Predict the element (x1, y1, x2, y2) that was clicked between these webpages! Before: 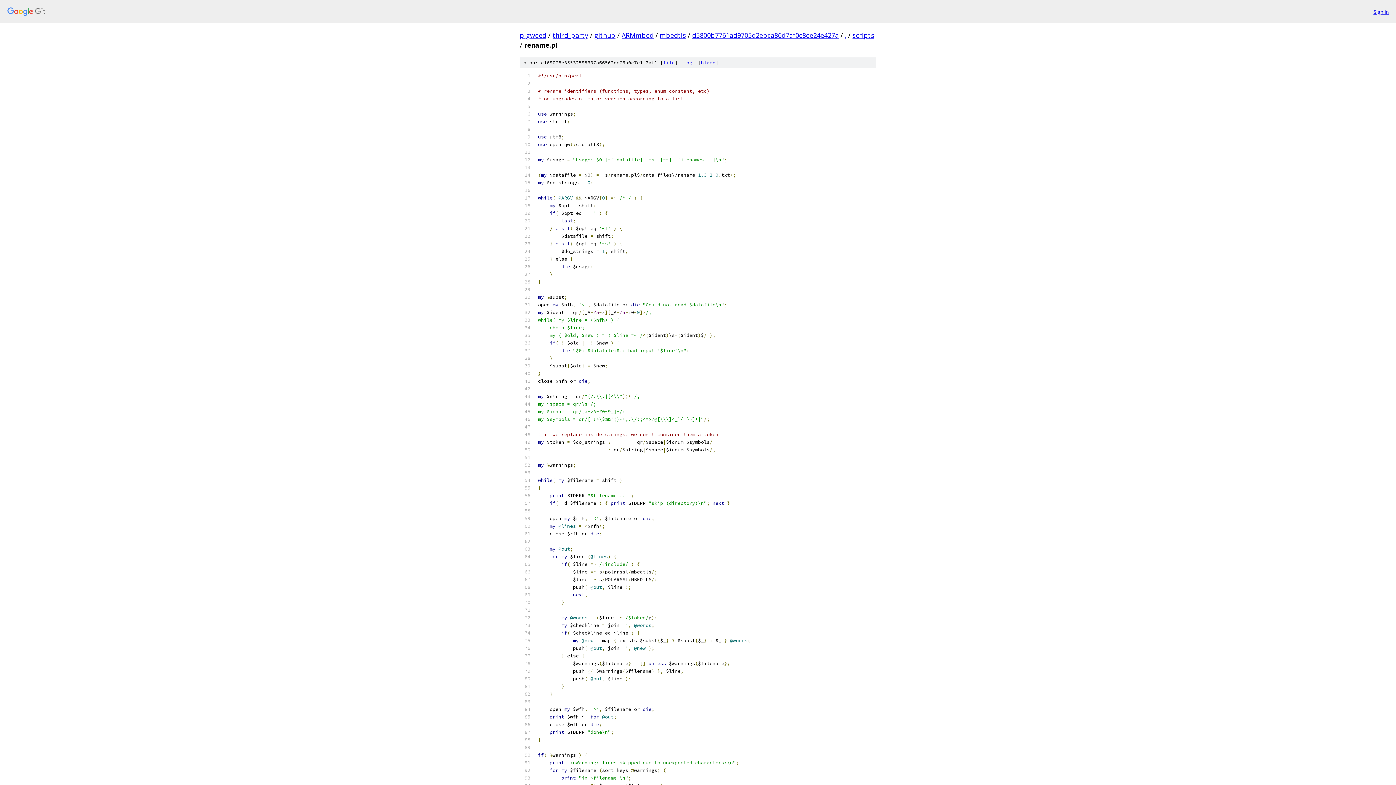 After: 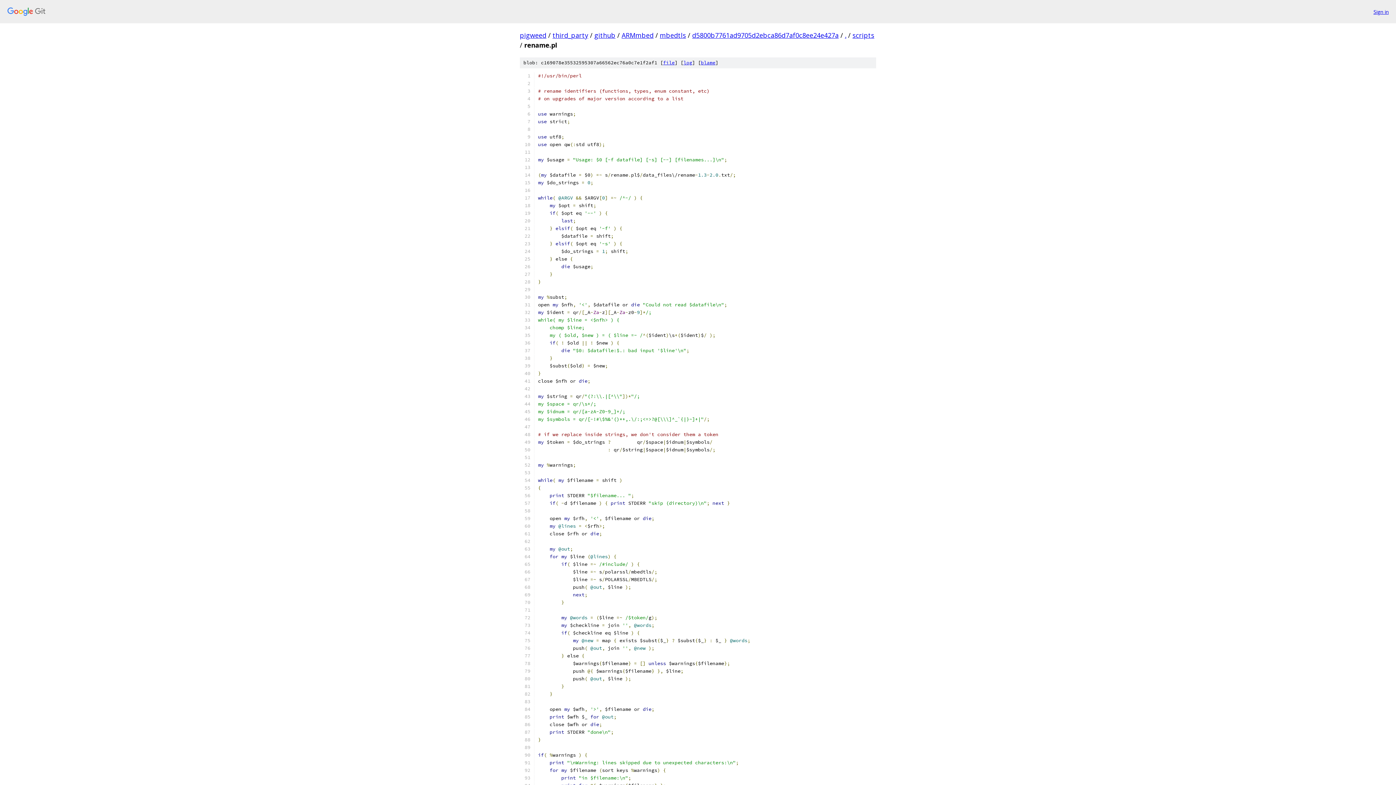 Action: bbox: (663, 59, 674, 65) label: file